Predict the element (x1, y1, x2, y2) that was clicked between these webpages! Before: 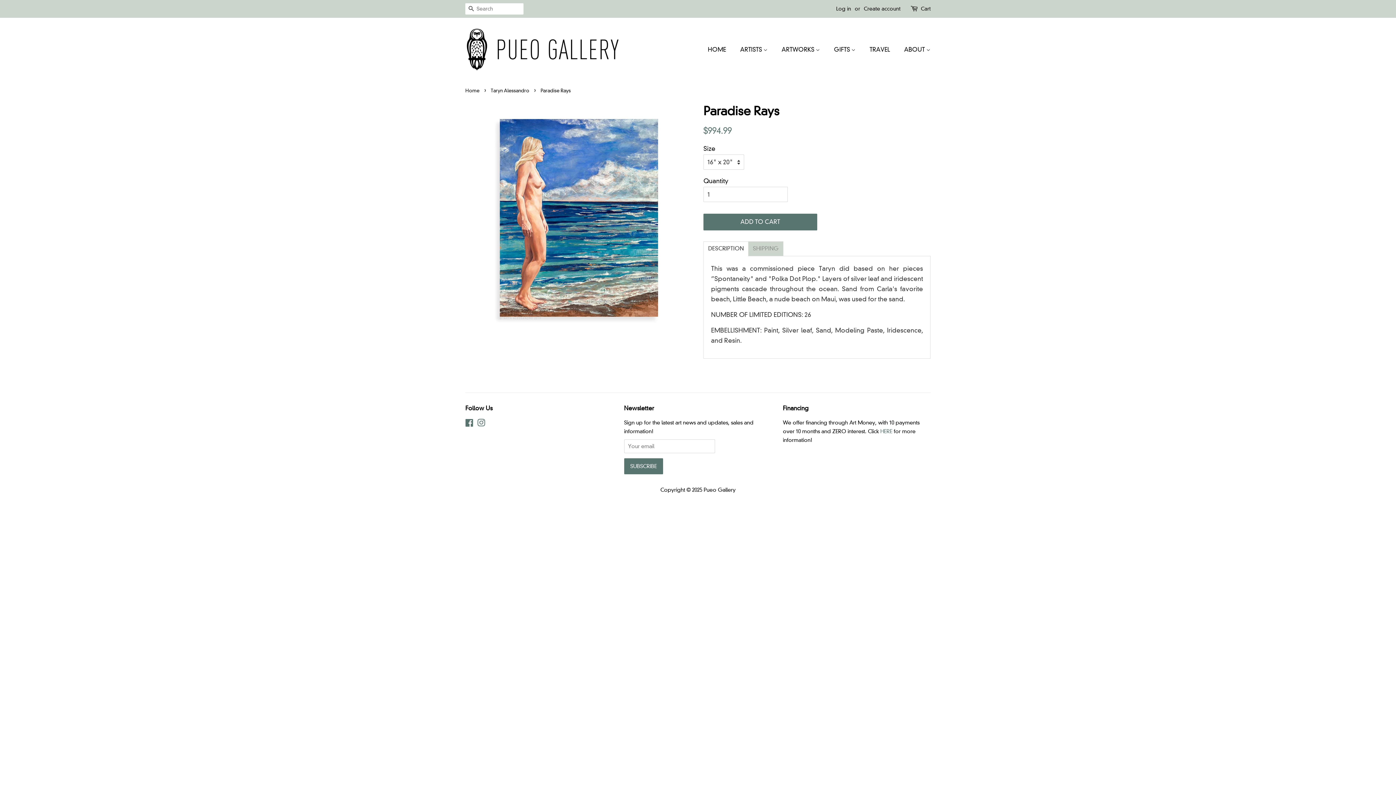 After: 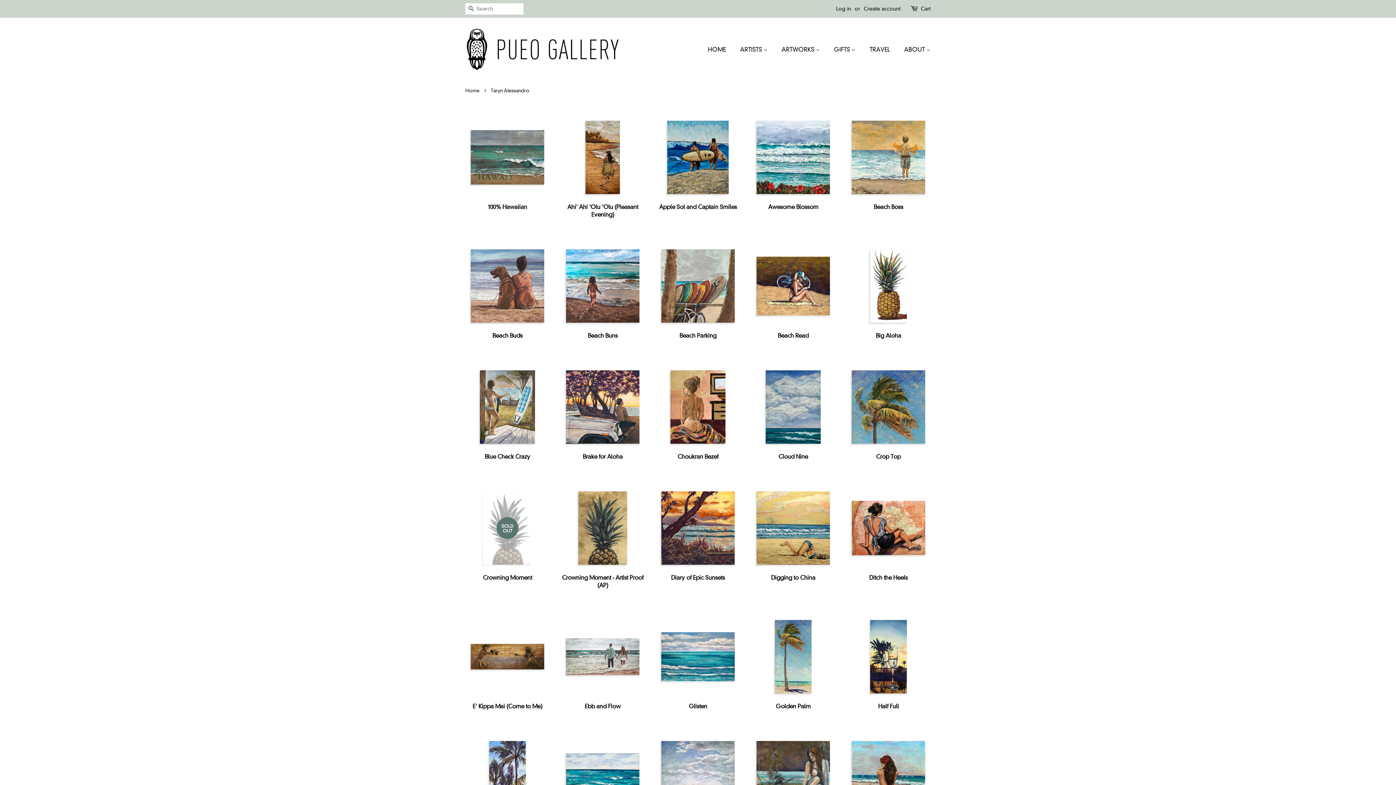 Action: label: Taryn Alessandro bbox: (490, 88, 531, 93)